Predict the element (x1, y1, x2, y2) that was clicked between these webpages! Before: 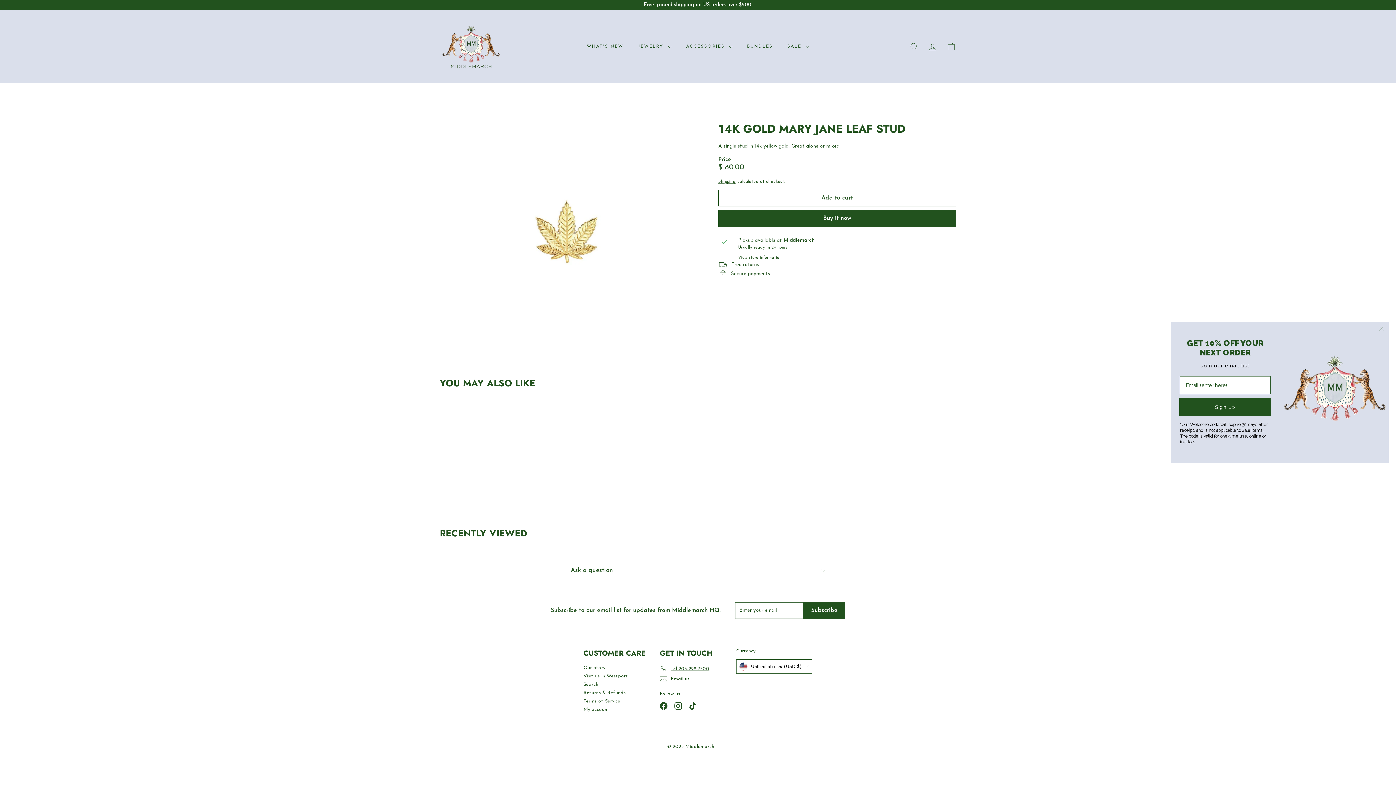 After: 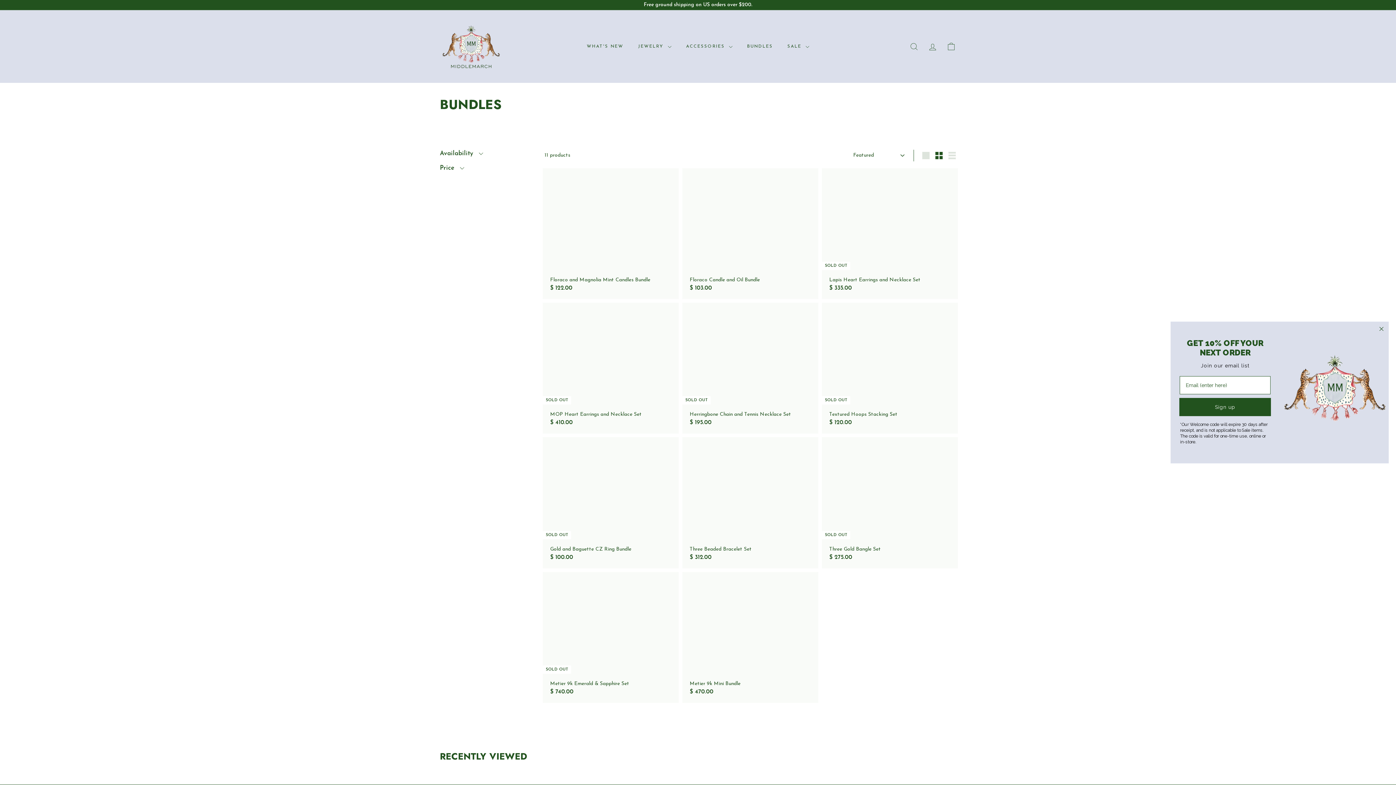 Action: bbox: (740, 38, 780, 54) label: BUNDLES